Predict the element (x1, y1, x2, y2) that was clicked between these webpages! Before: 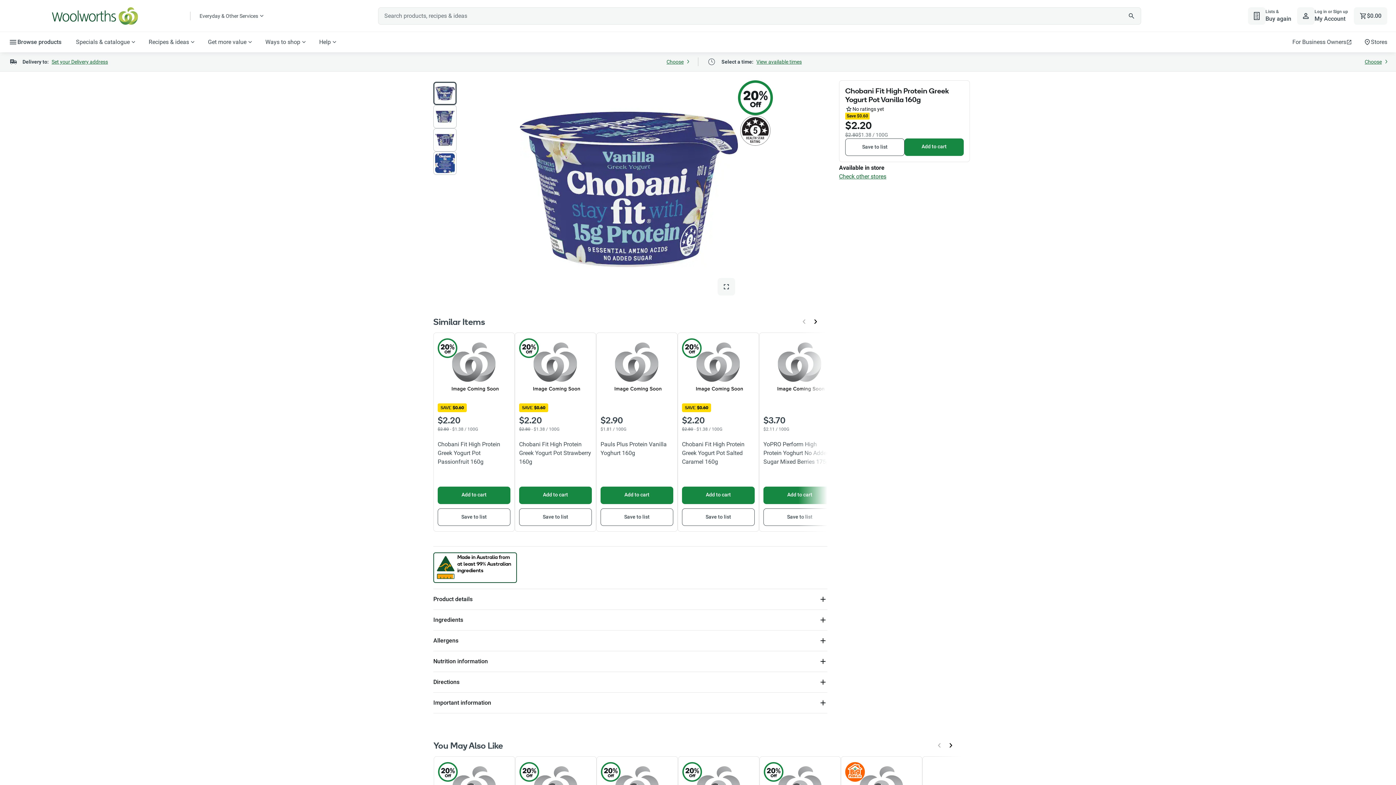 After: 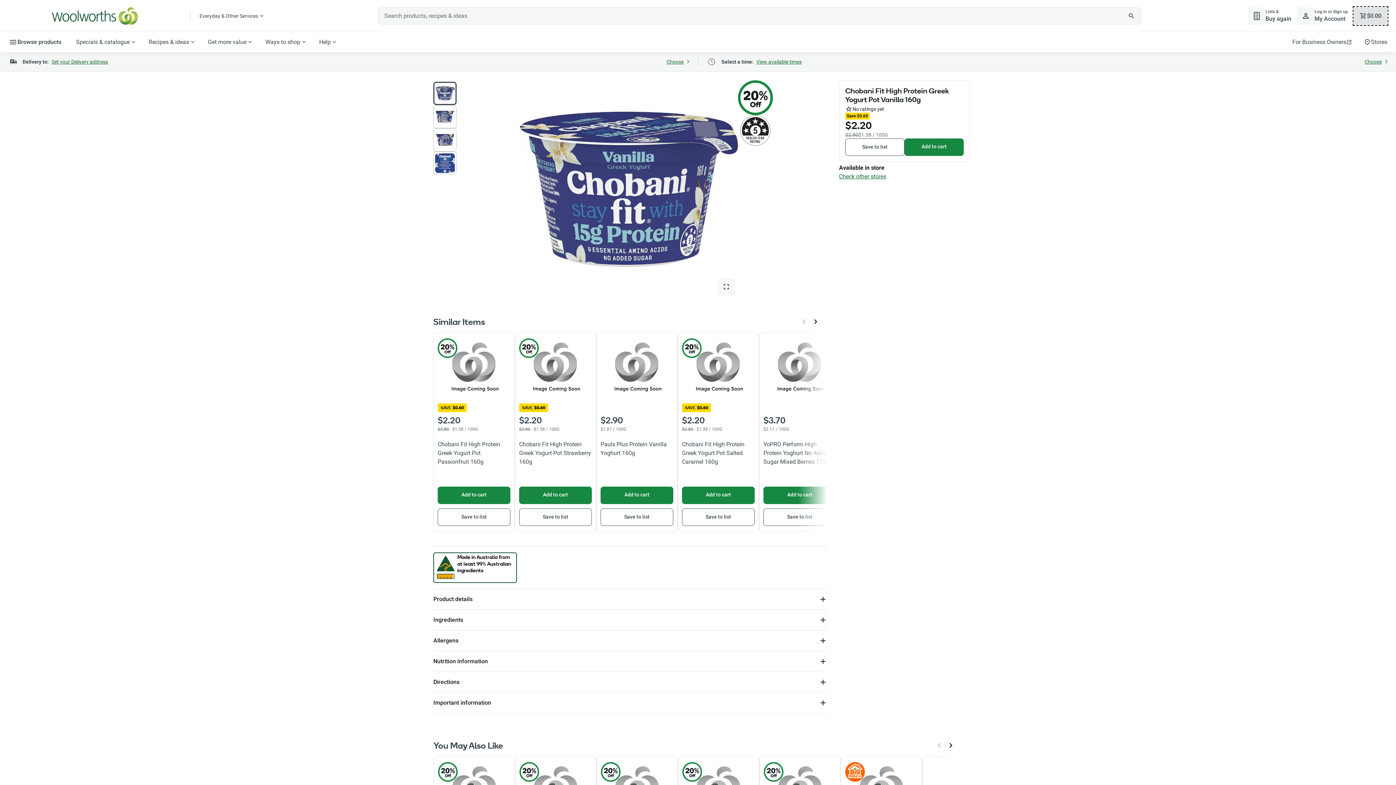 Action: bbox: (1354, 7, 1387, 24) label: View cart button
$0.00

          Your Cart has 
          0
          item worth
          $0 in total
        
0